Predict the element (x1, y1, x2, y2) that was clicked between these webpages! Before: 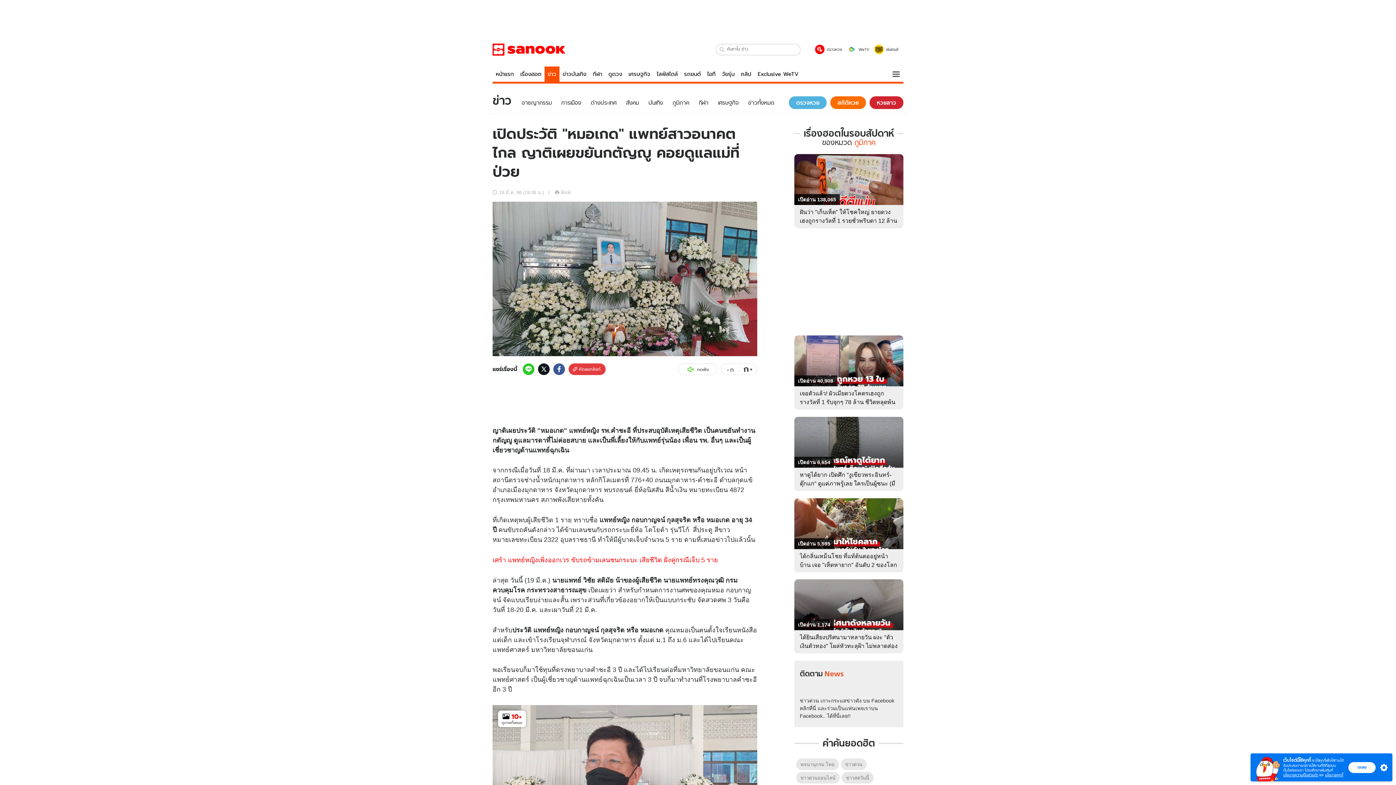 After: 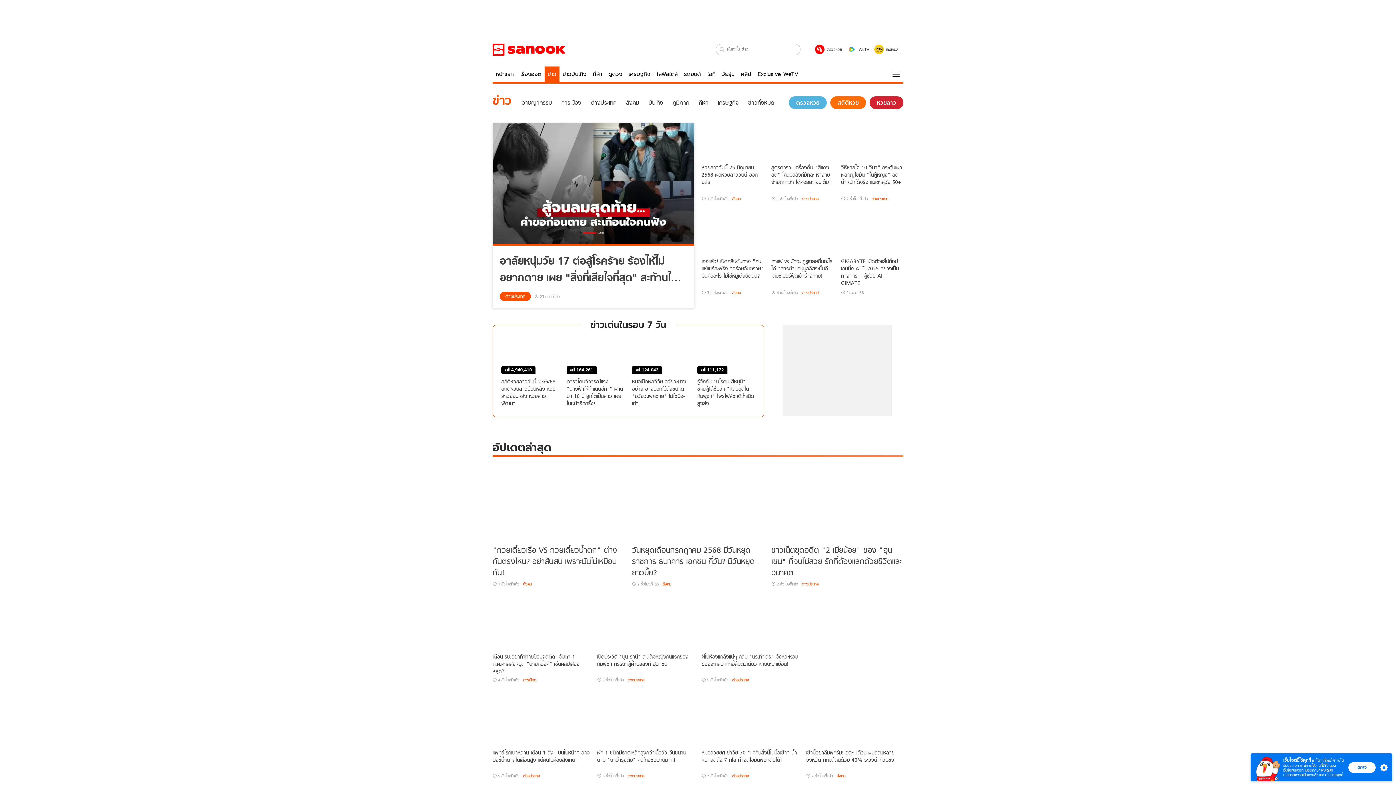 Action: bbox: (492, 94, 511, 107) label: ข่าว